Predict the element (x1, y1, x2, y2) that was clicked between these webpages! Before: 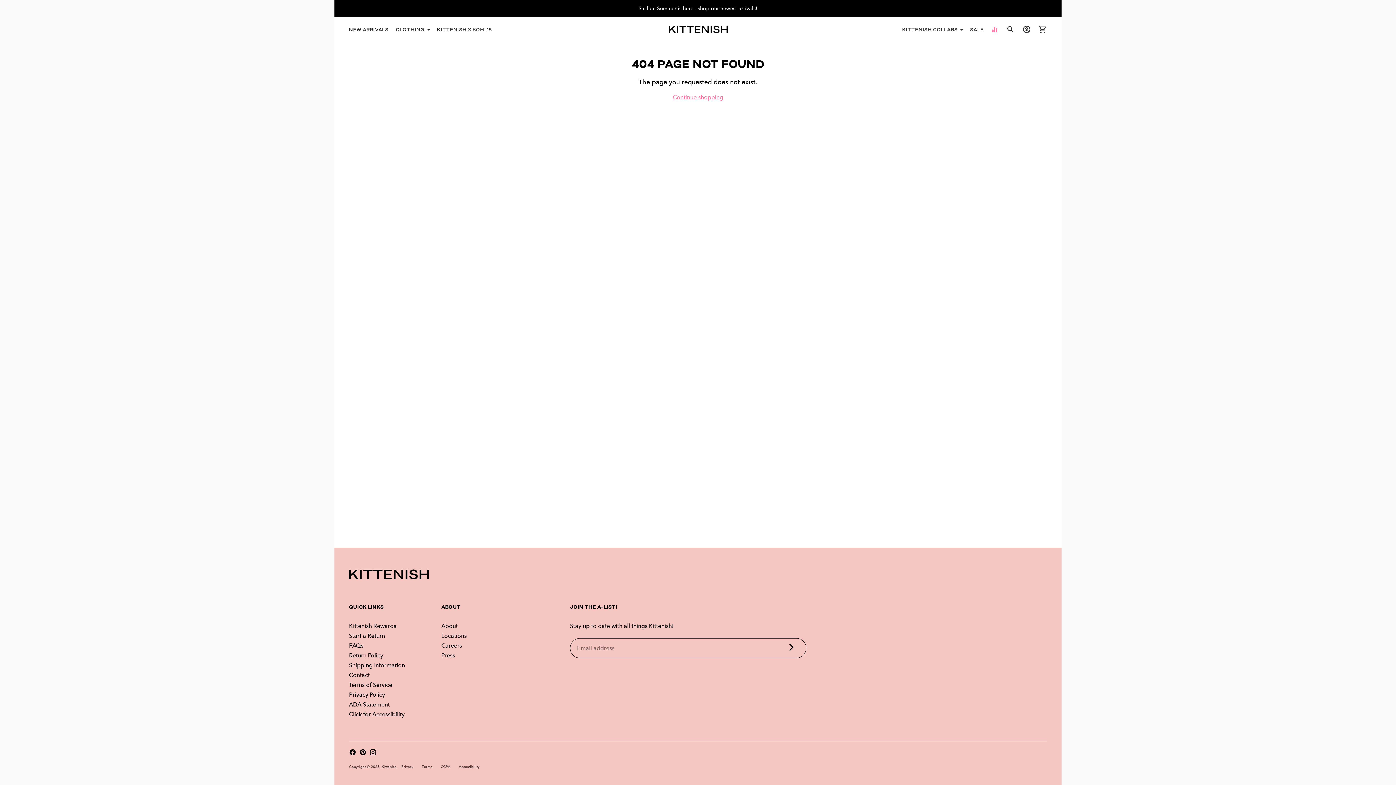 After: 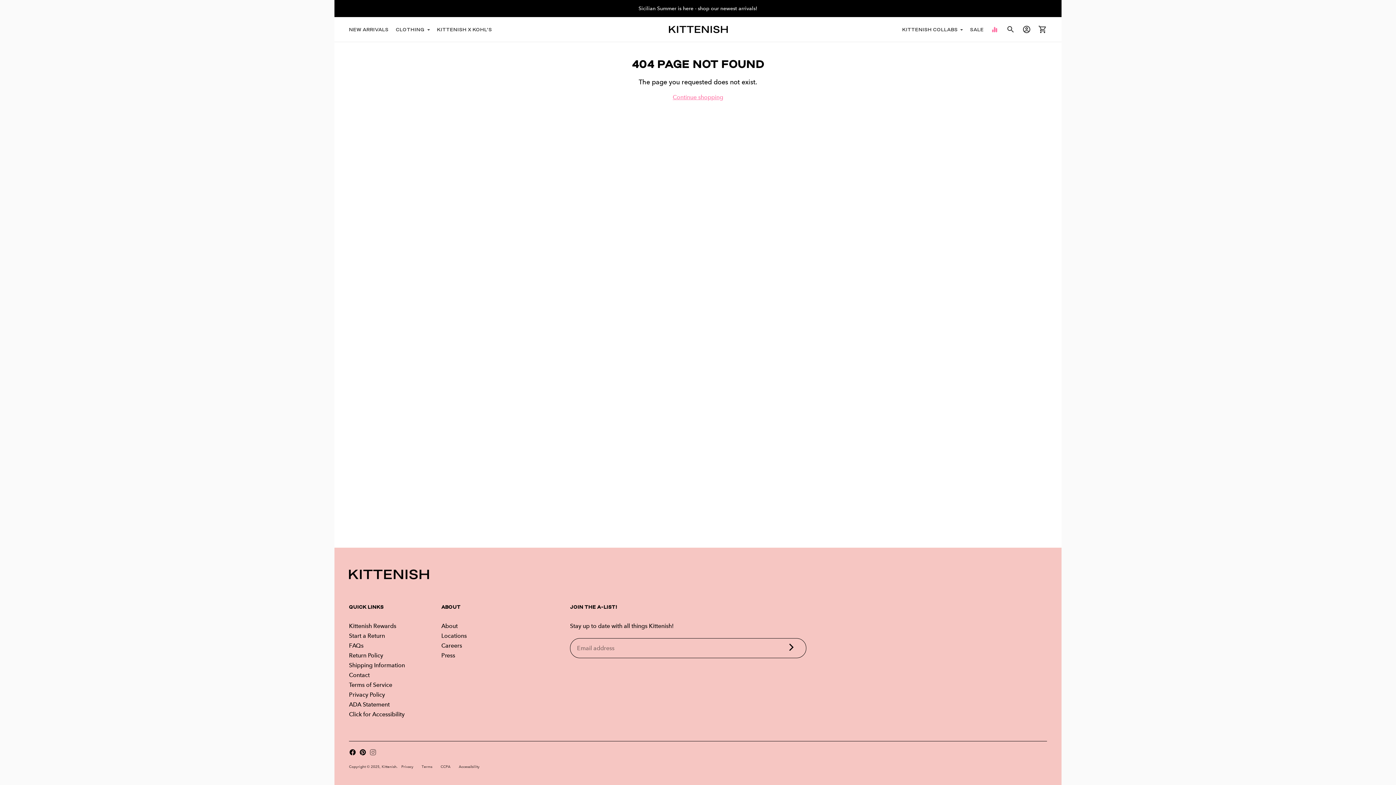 Action: bbox: (369, 749, 376, 756)